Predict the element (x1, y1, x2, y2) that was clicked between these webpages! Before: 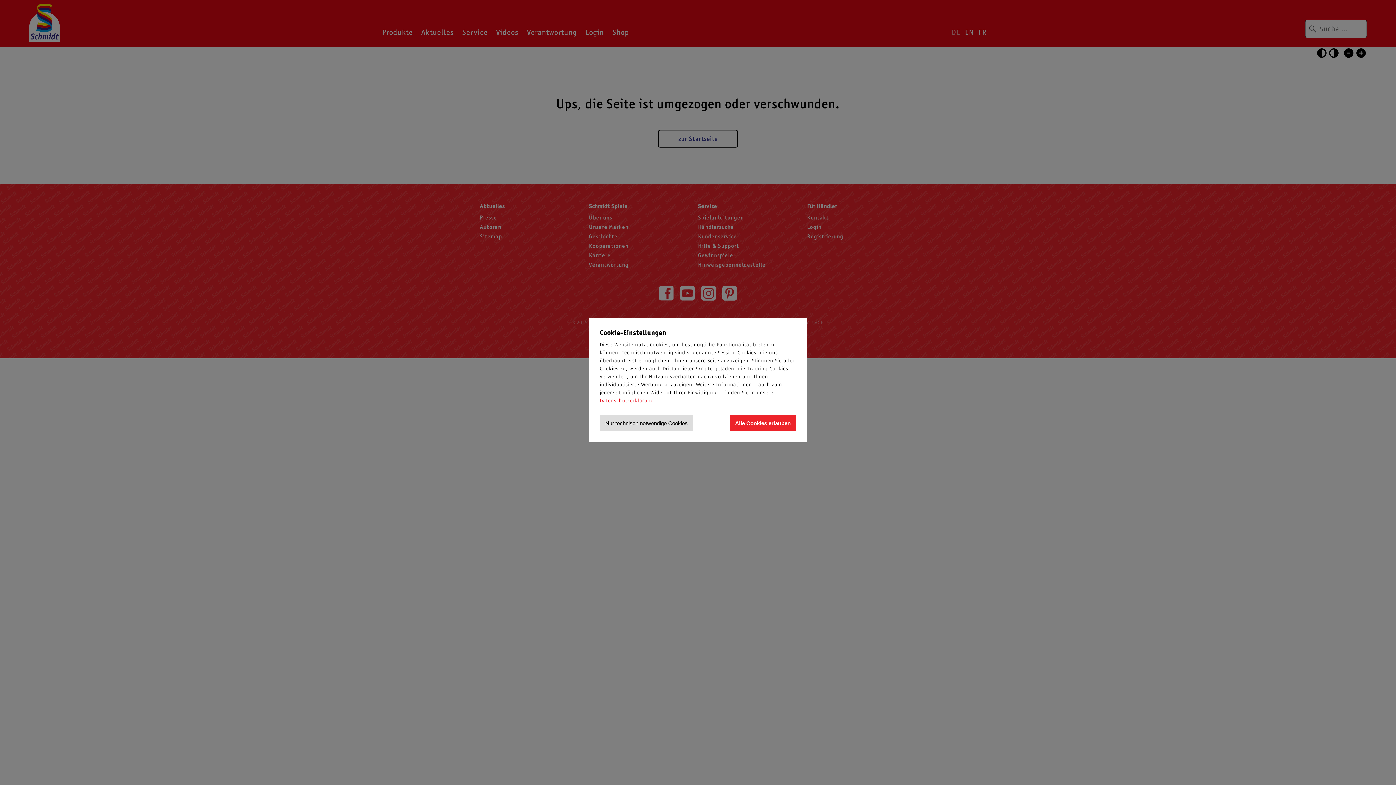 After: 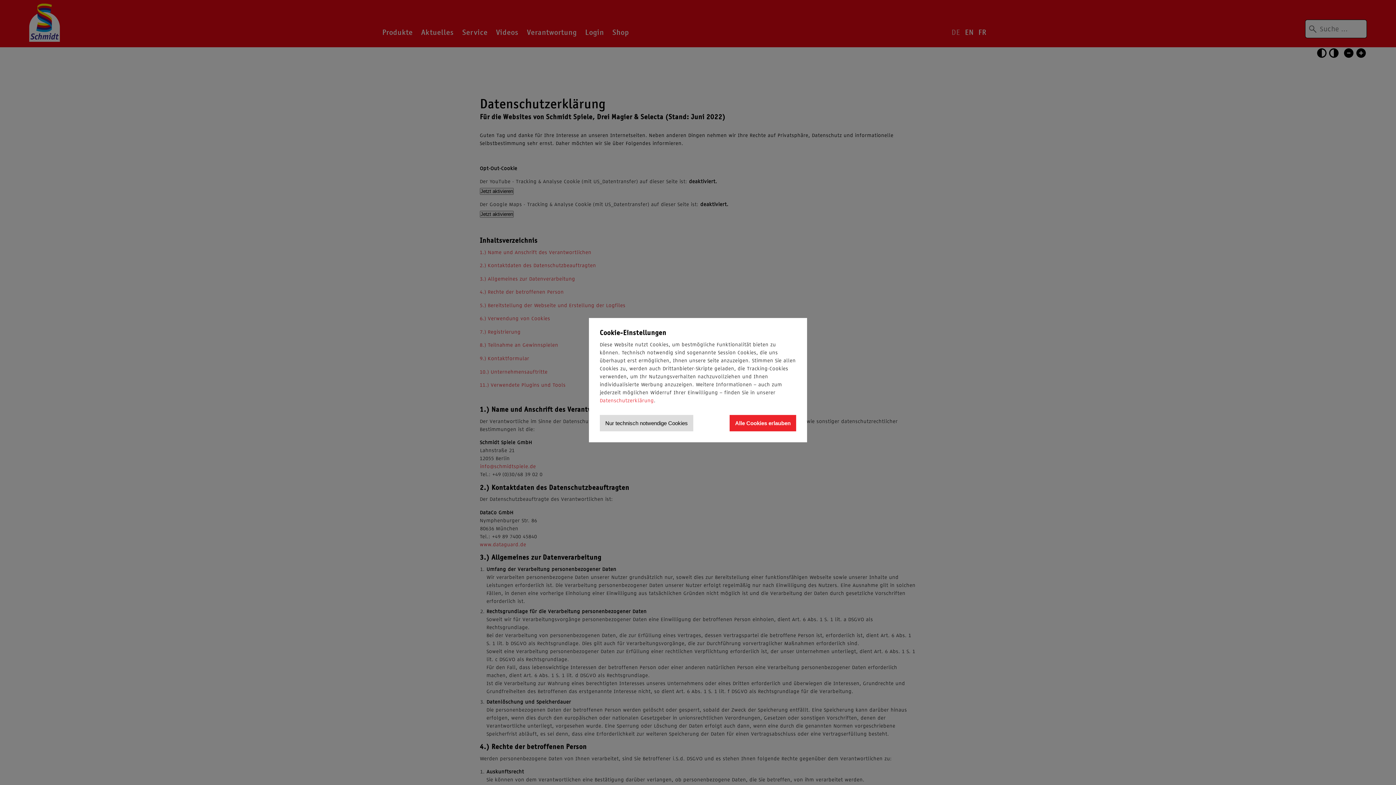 Action: bbox: (600, 397, 654, 403) label: Datenschutzerklärung